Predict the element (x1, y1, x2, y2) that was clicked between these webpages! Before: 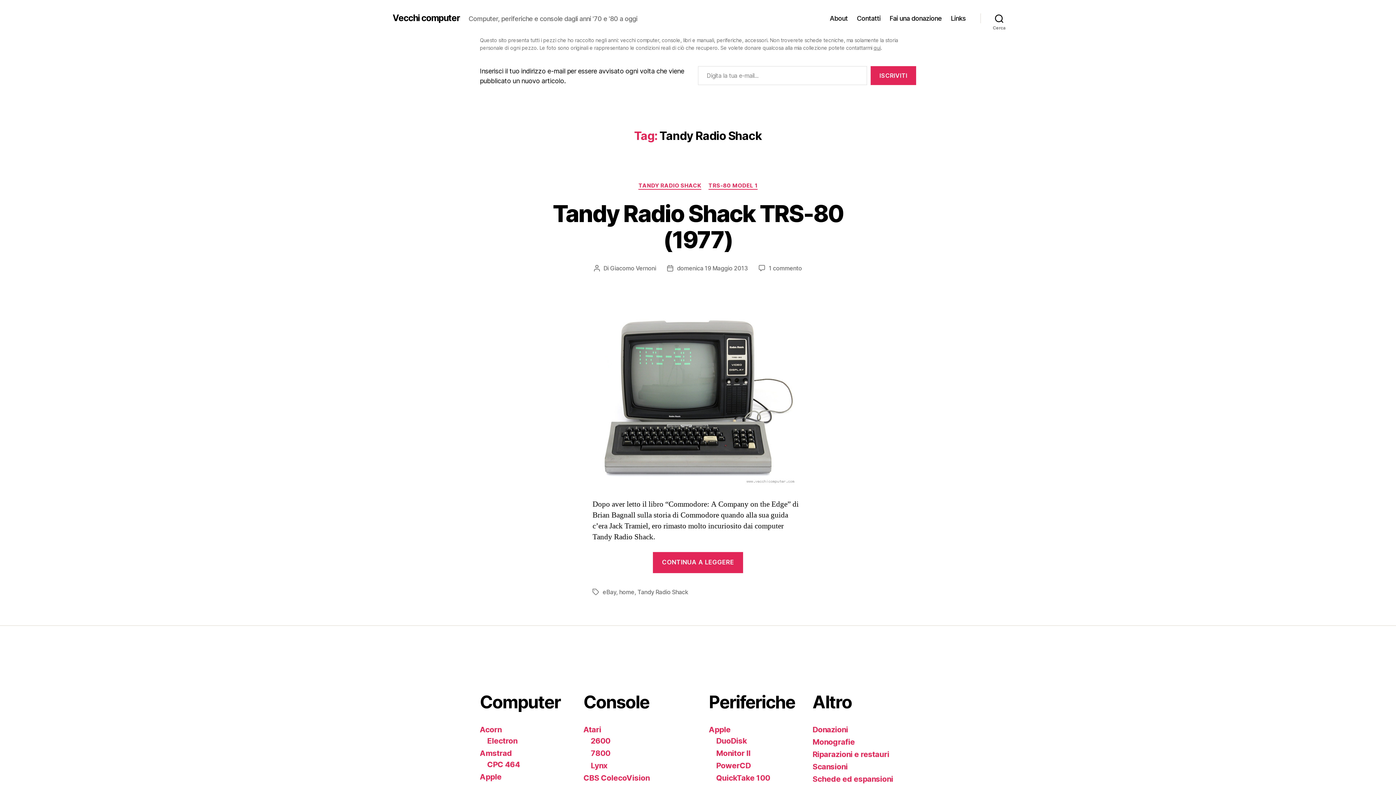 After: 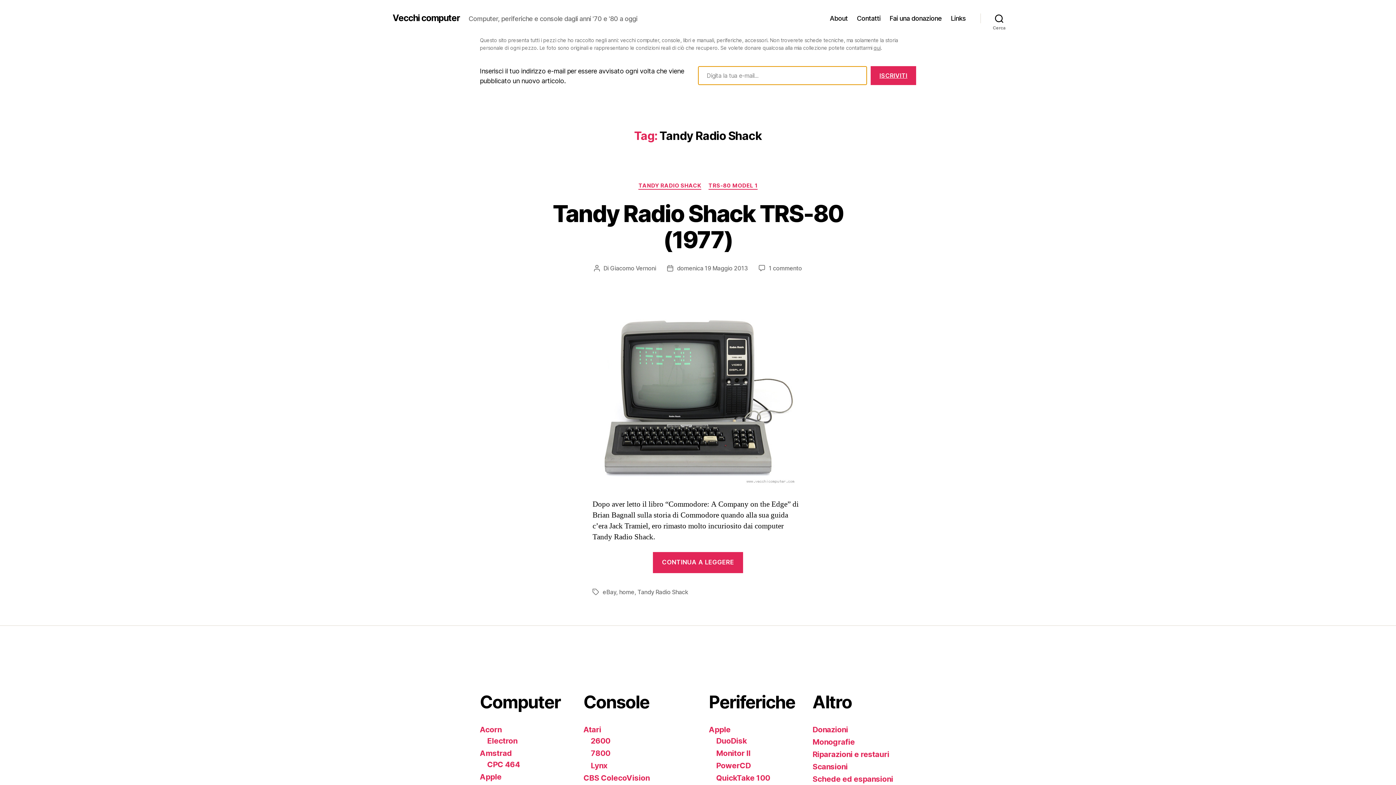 Action: bbox: (870, 66, 916, 85) label: ISCRIVITI